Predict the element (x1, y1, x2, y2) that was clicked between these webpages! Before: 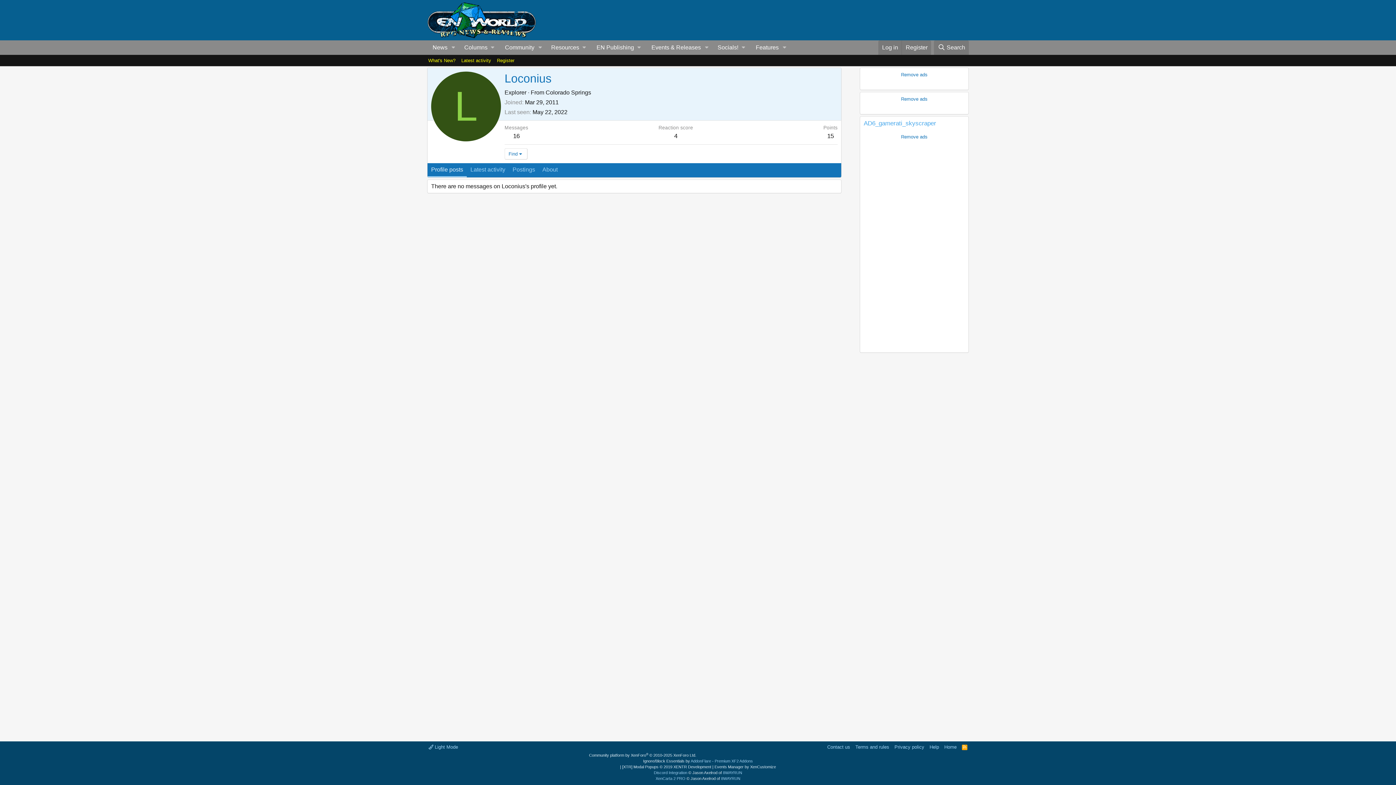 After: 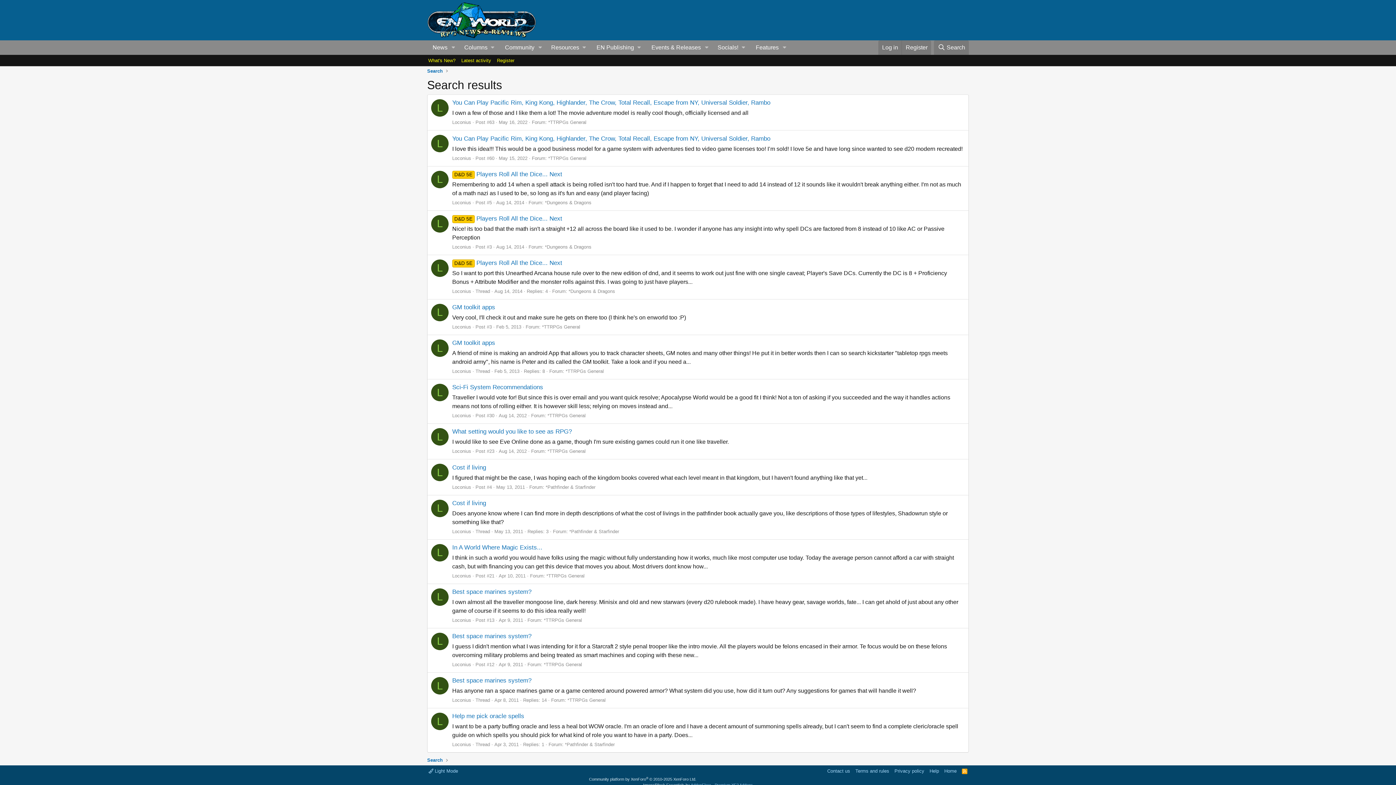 Action: bbox: (513, 132, 519, 139) label: 16